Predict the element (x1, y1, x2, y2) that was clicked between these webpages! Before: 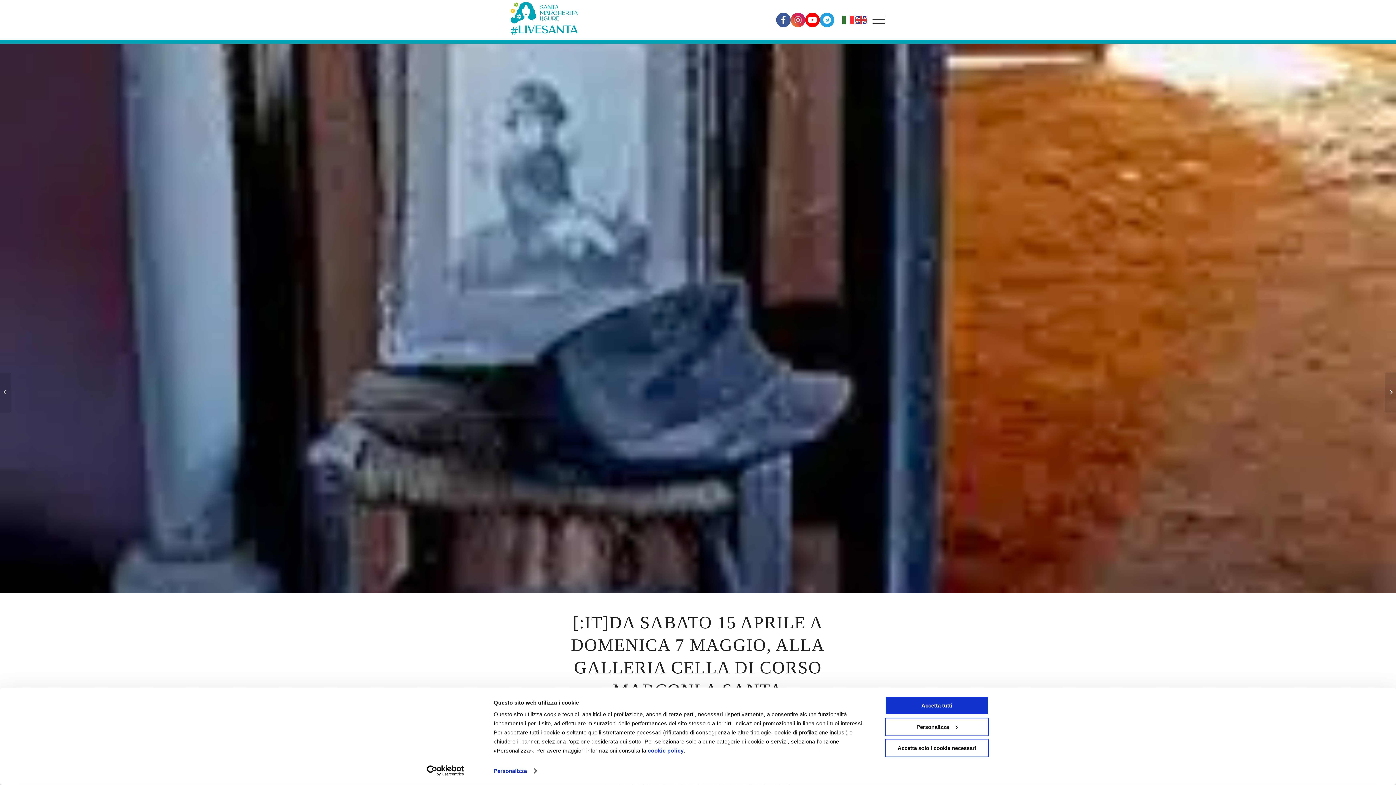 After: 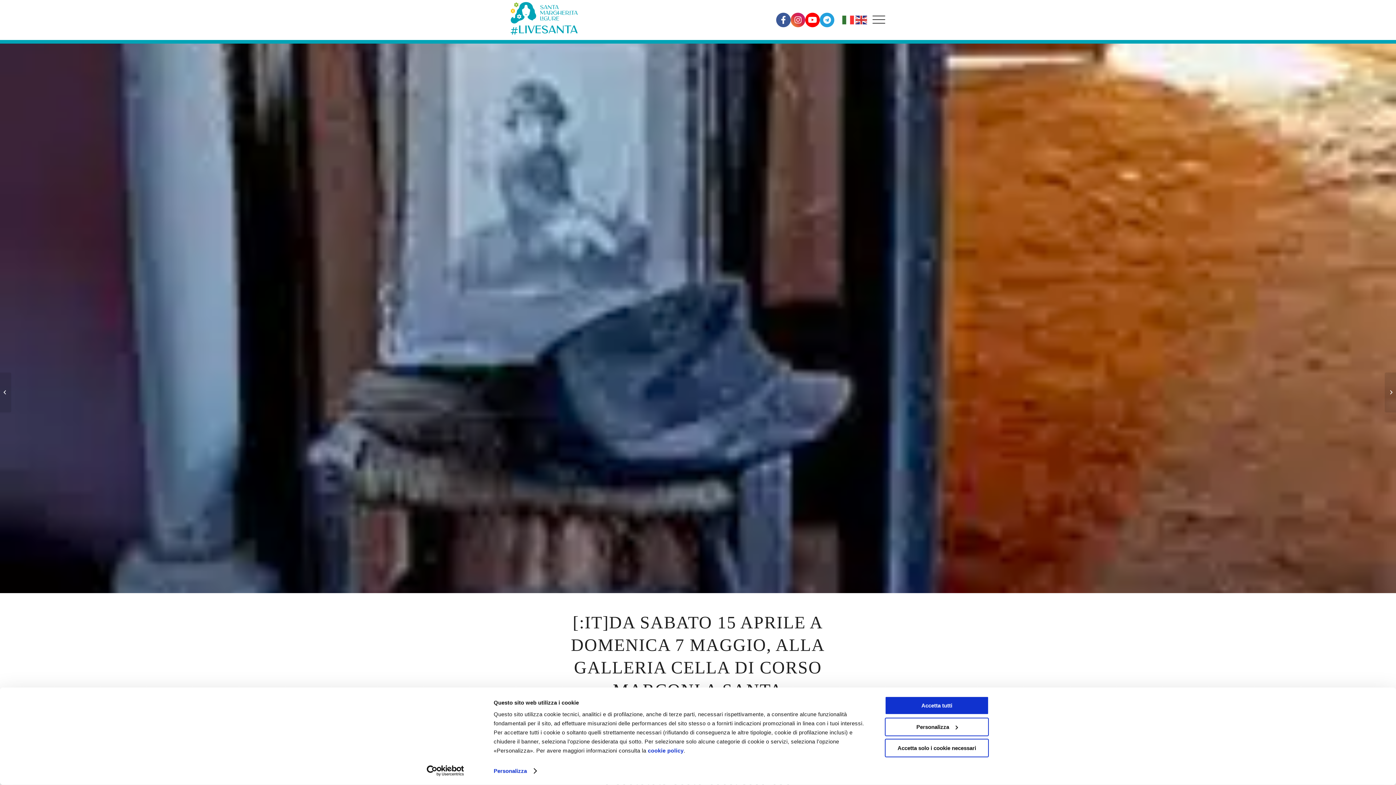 Action: bbox: (798, 12, 813, 27)